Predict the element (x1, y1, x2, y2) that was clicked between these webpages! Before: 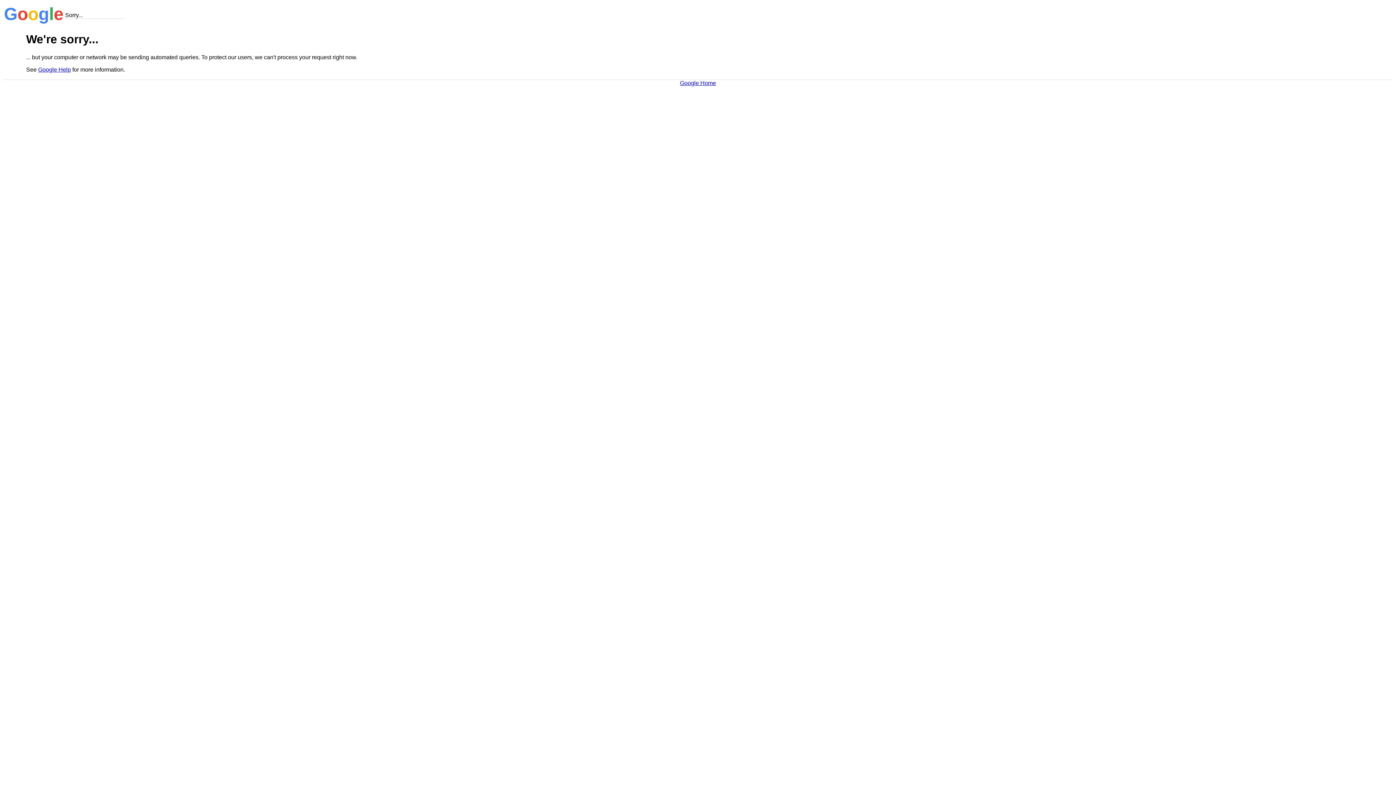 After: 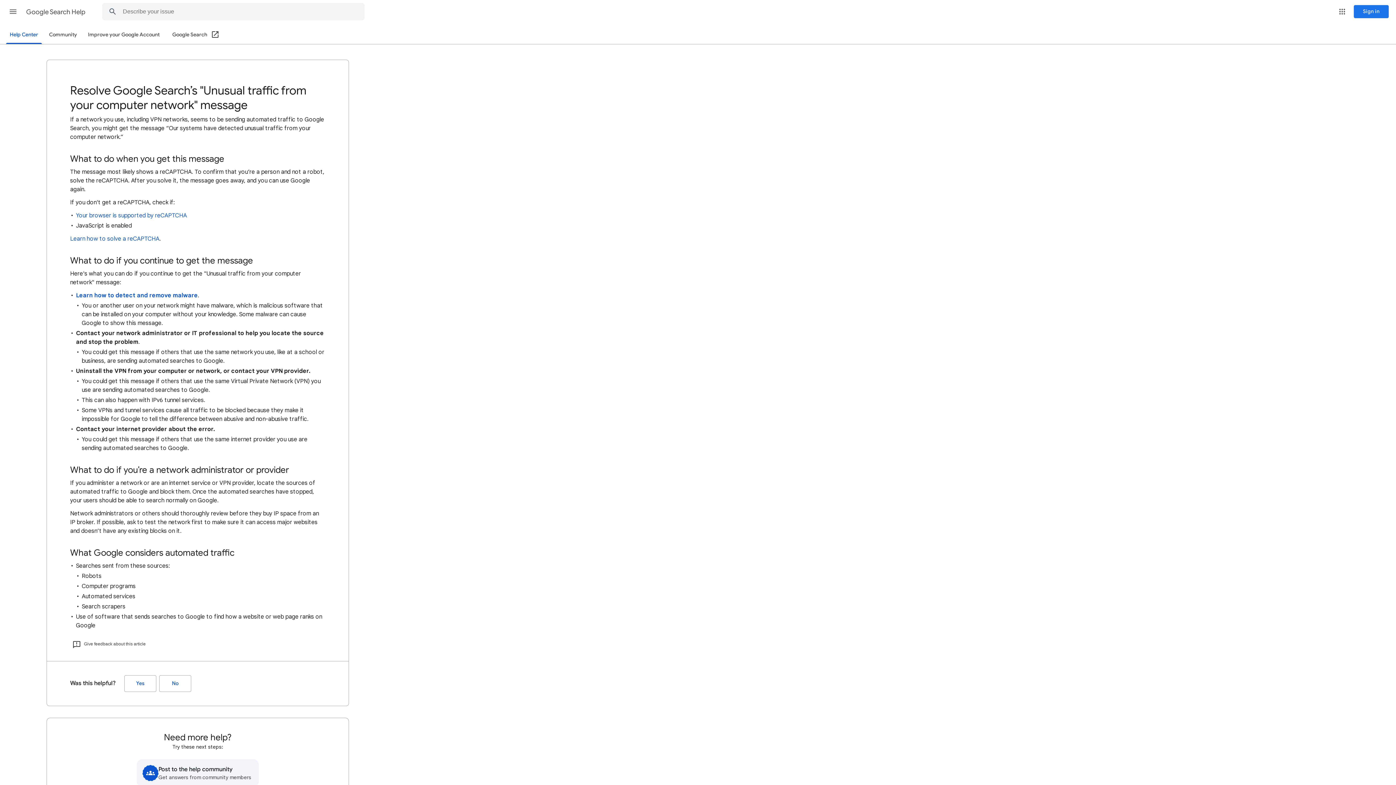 Action: bbox: (38, 66, 70, 72) label: Google Help